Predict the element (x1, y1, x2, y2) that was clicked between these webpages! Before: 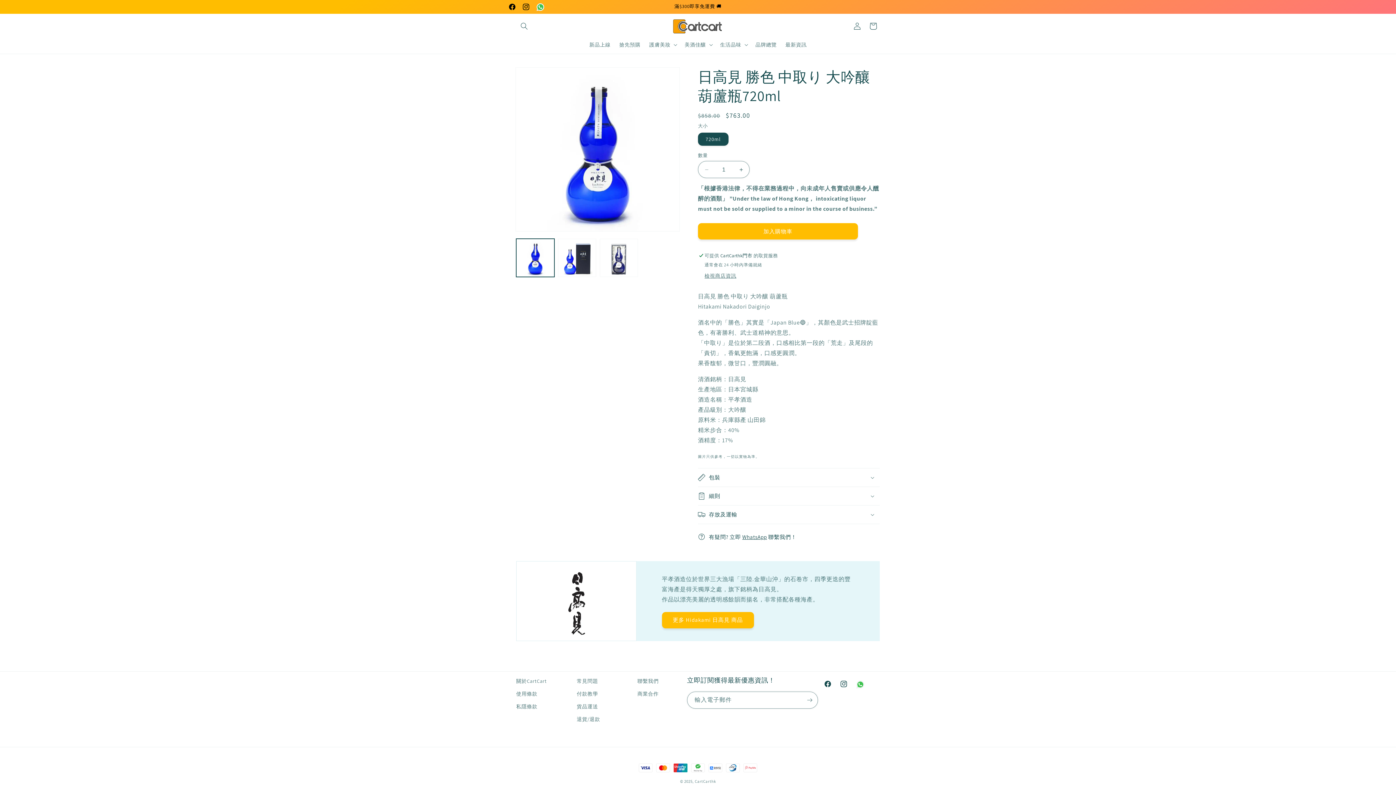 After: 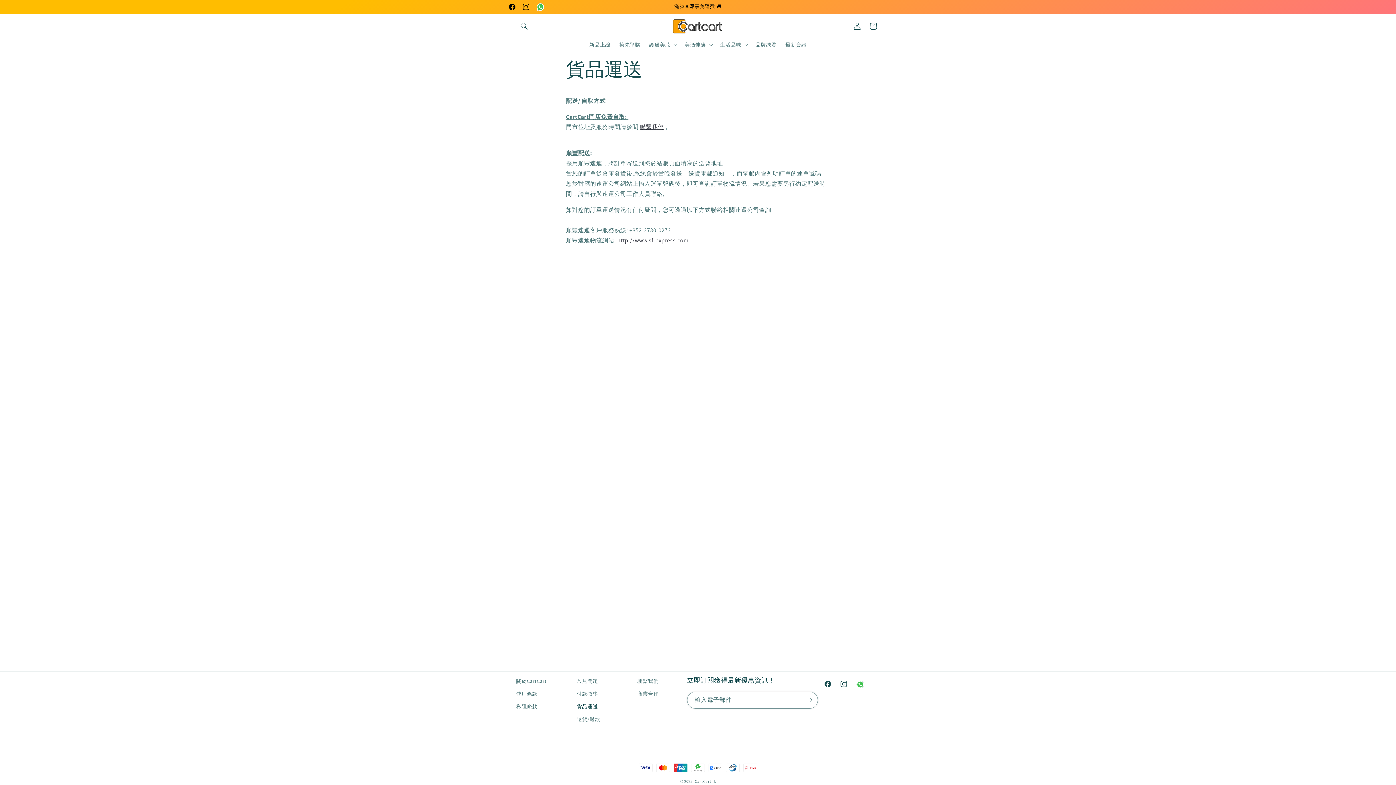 Action: label: 貨品運送 bbox: (576, 700, 598, 713)